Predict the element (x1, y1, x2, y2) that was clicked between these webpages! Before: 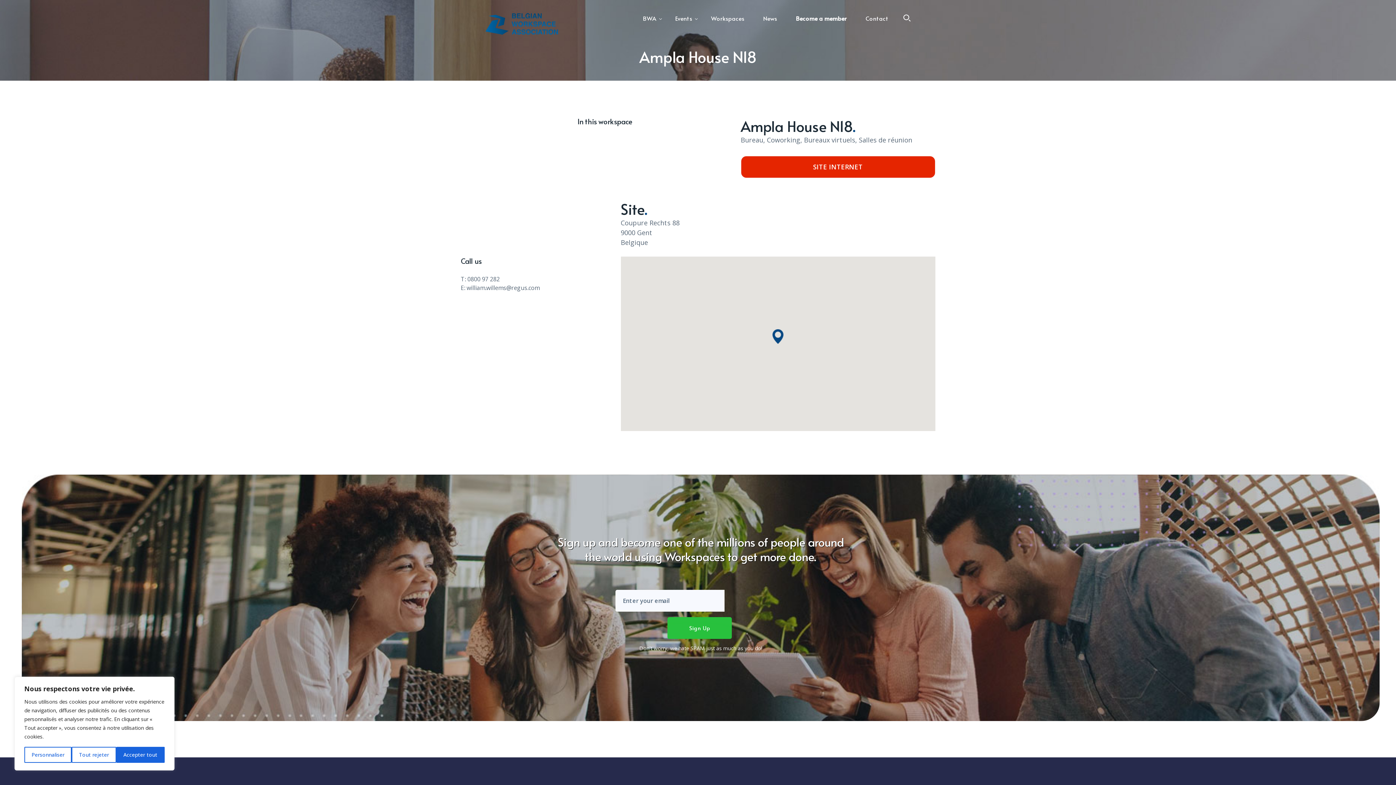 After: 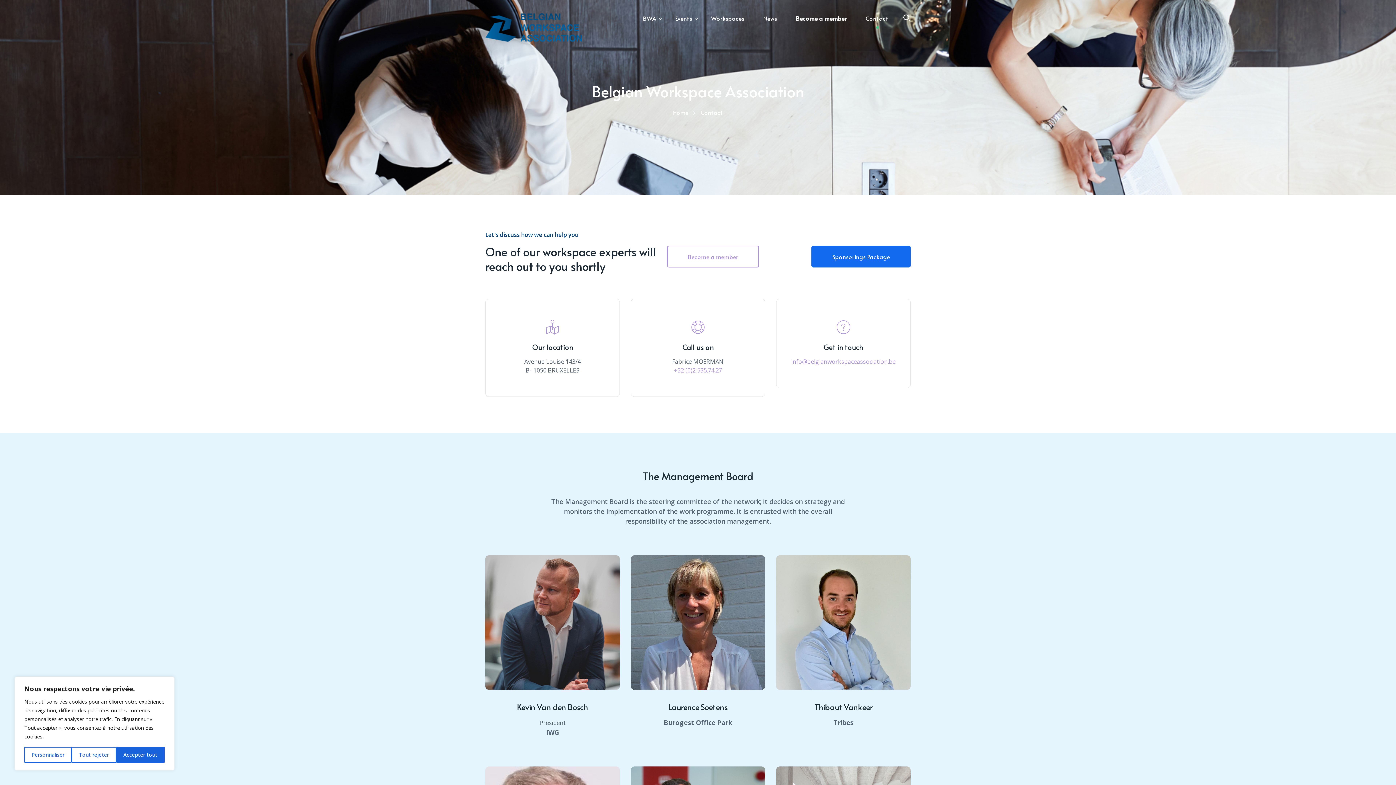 Action: label: Contact bbox: (862, 0, 892, 36)